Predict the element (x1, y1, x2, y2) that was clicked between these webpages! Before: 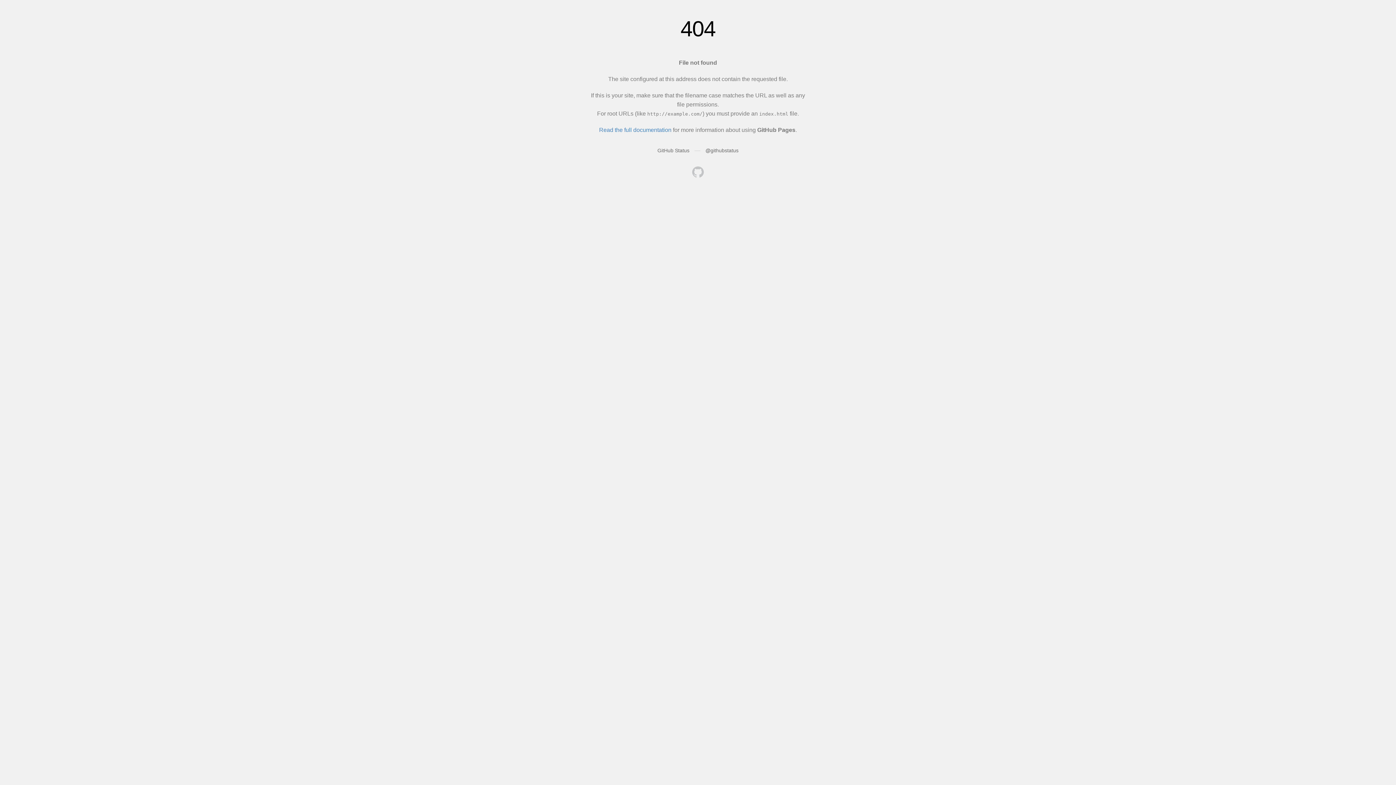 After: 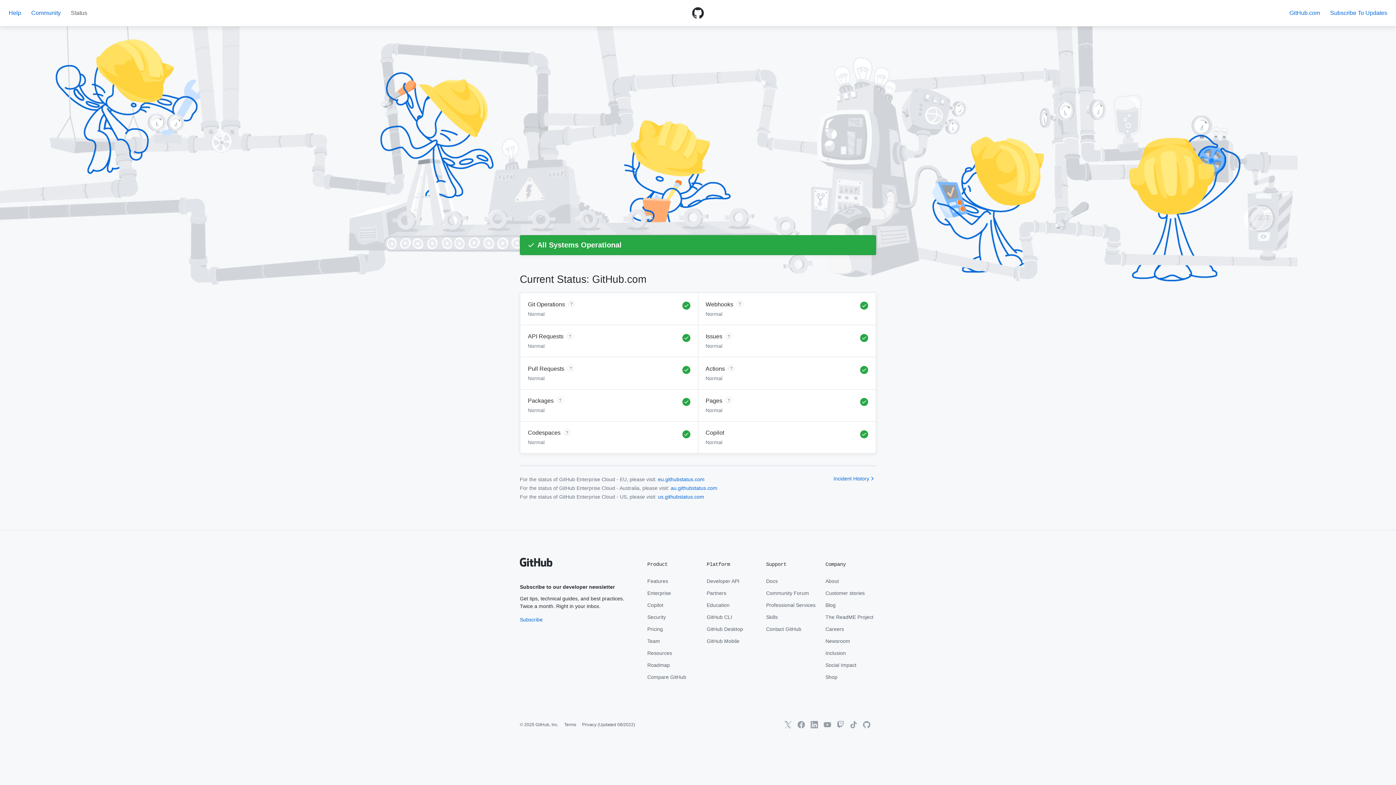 Action: label: GitHub Status bbox: (657, 147, 689, 153)